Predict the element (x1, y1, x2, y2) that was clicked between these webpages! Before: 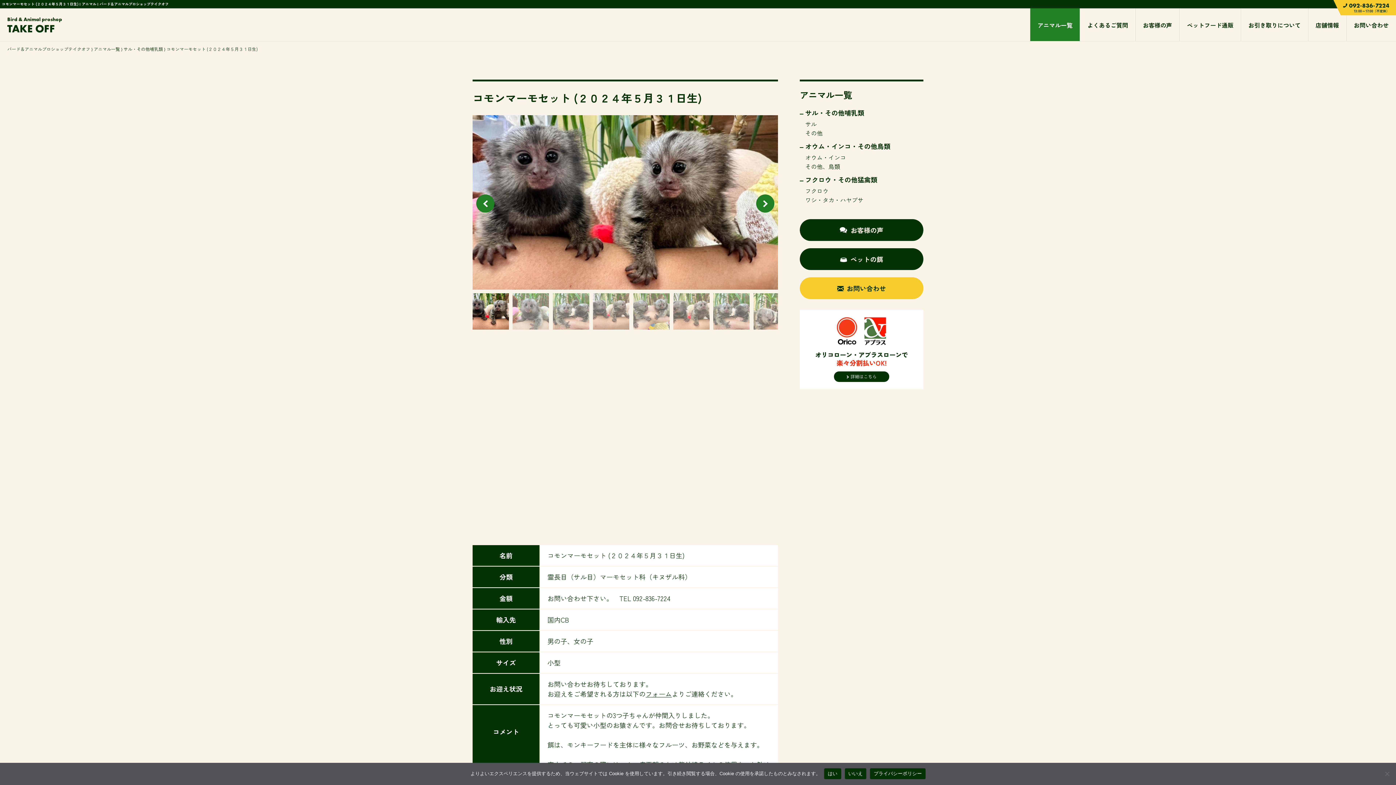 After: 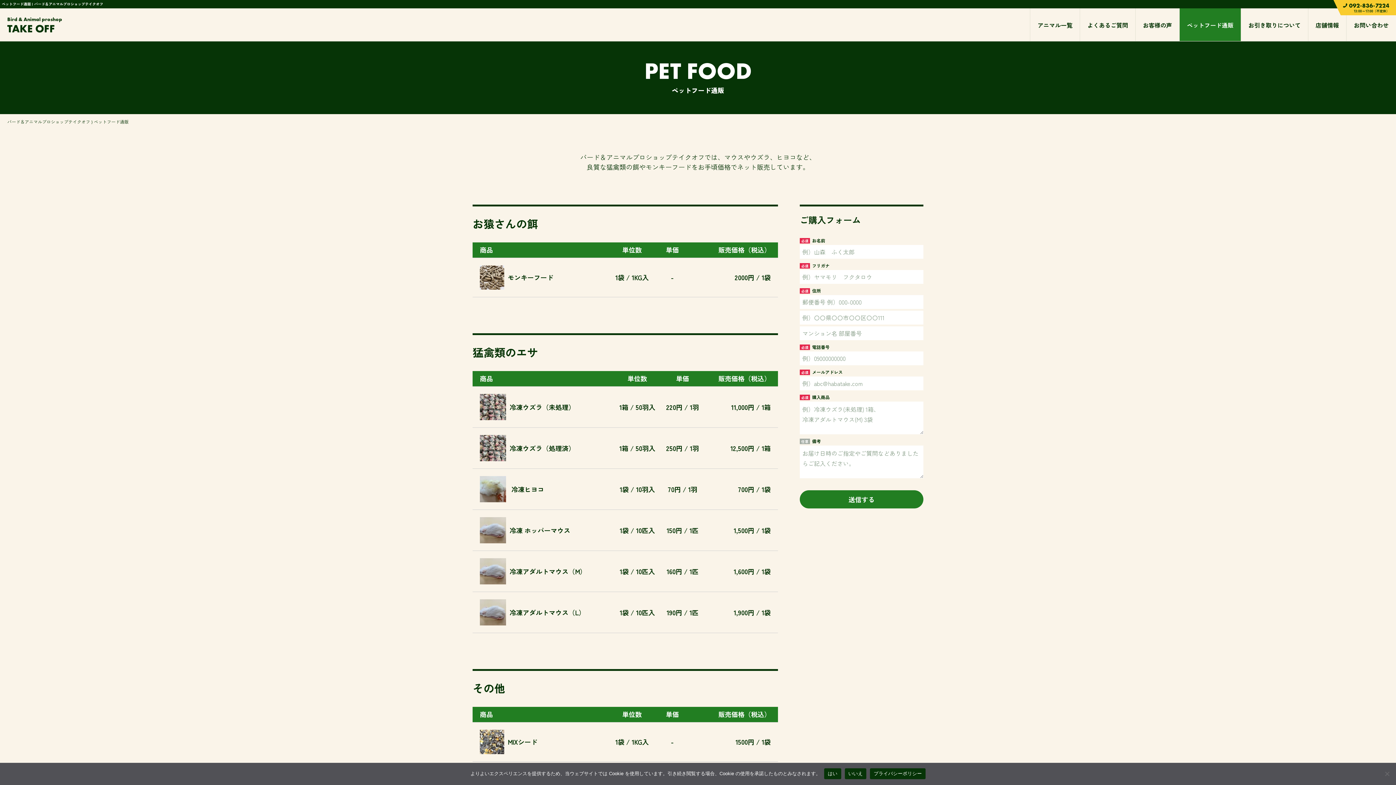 Action: bbox: (1179, 8, 1241, 41) label: ペットフード通販